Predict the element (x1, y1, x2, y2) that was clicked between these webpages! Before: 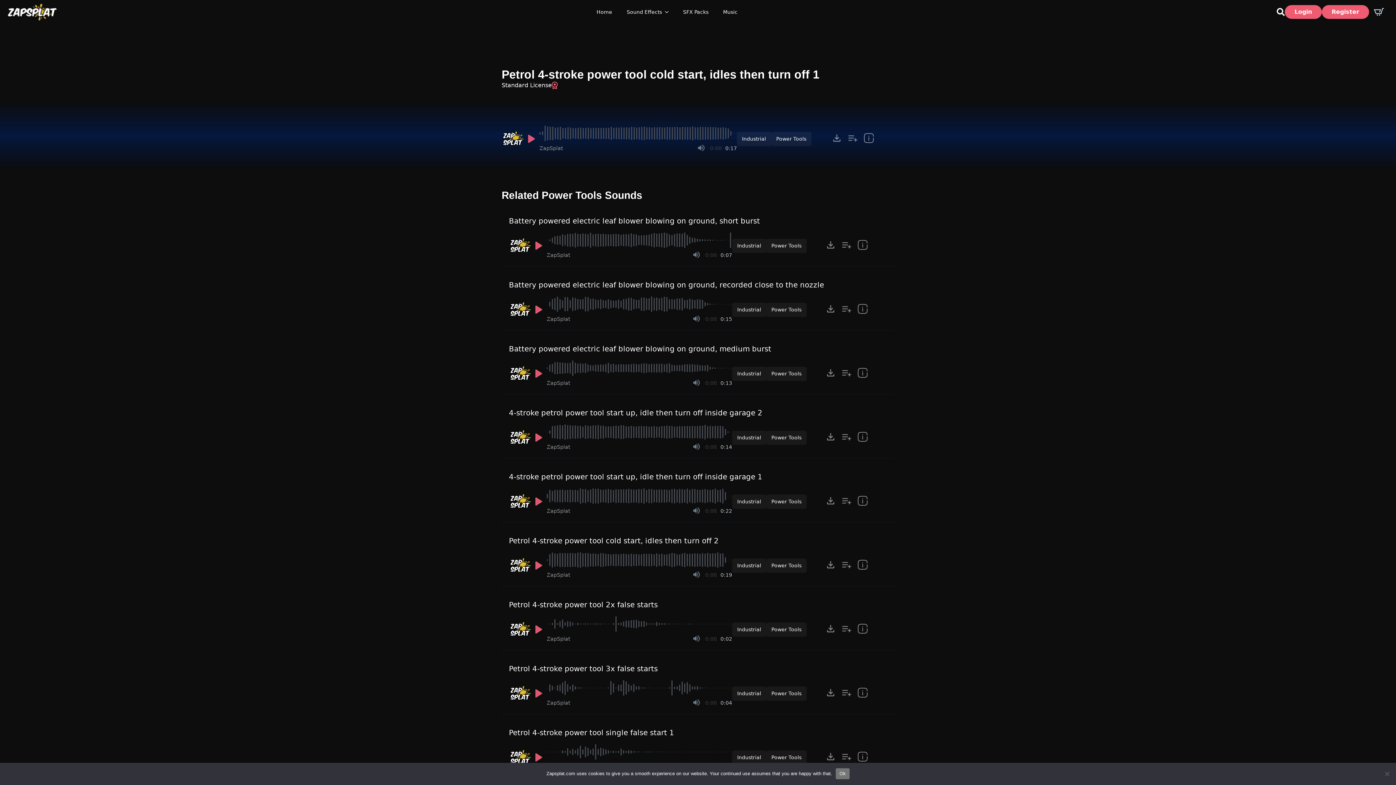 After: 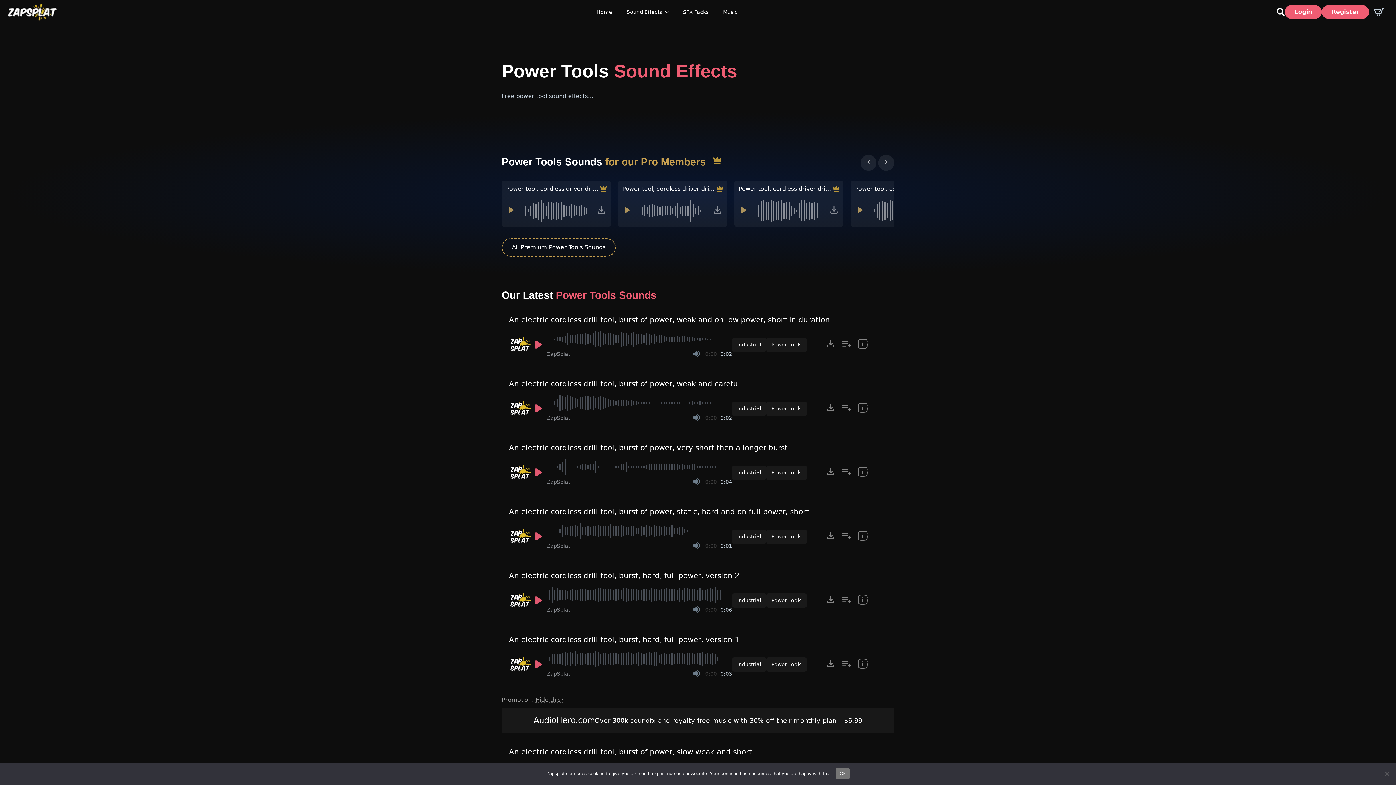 Action: bbox: (766, 366, 806, 381) label: Power Tools